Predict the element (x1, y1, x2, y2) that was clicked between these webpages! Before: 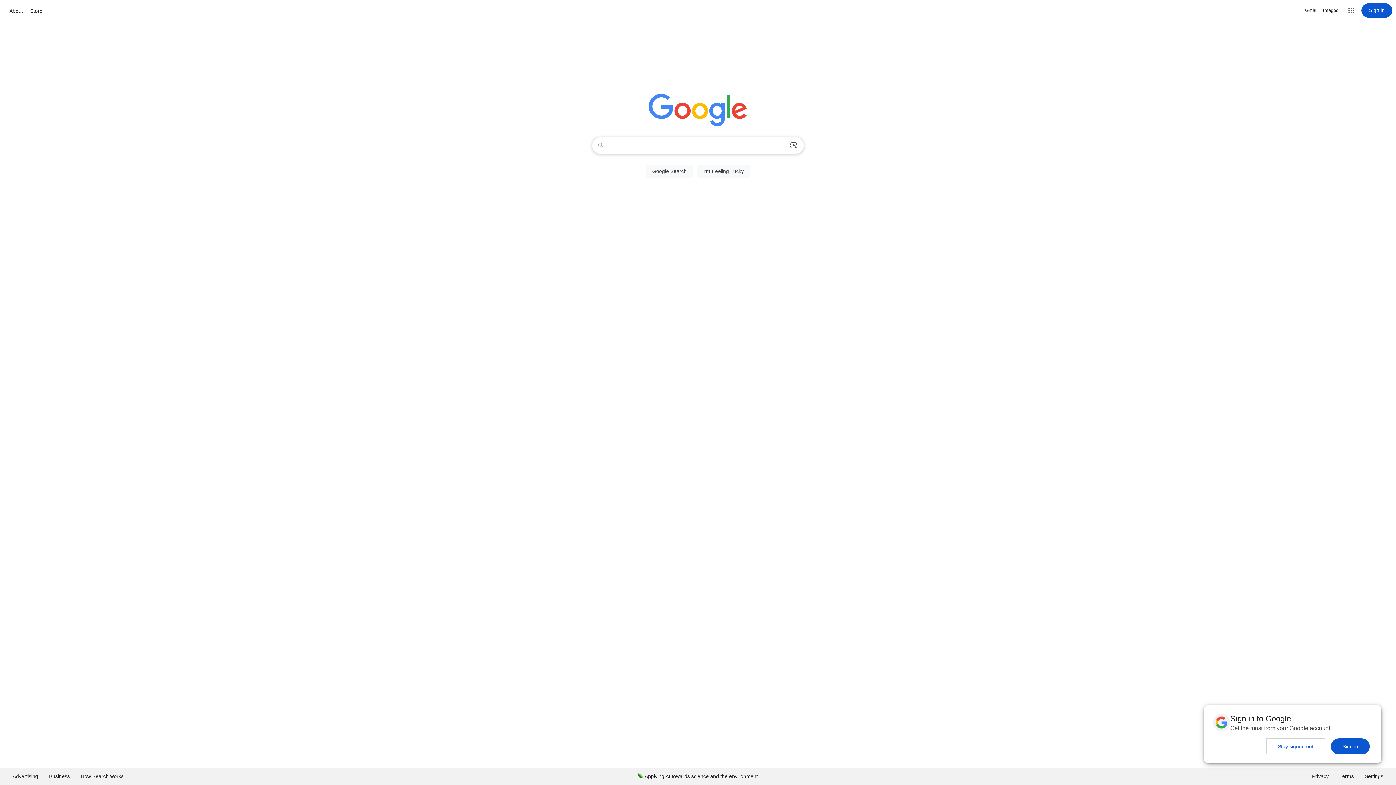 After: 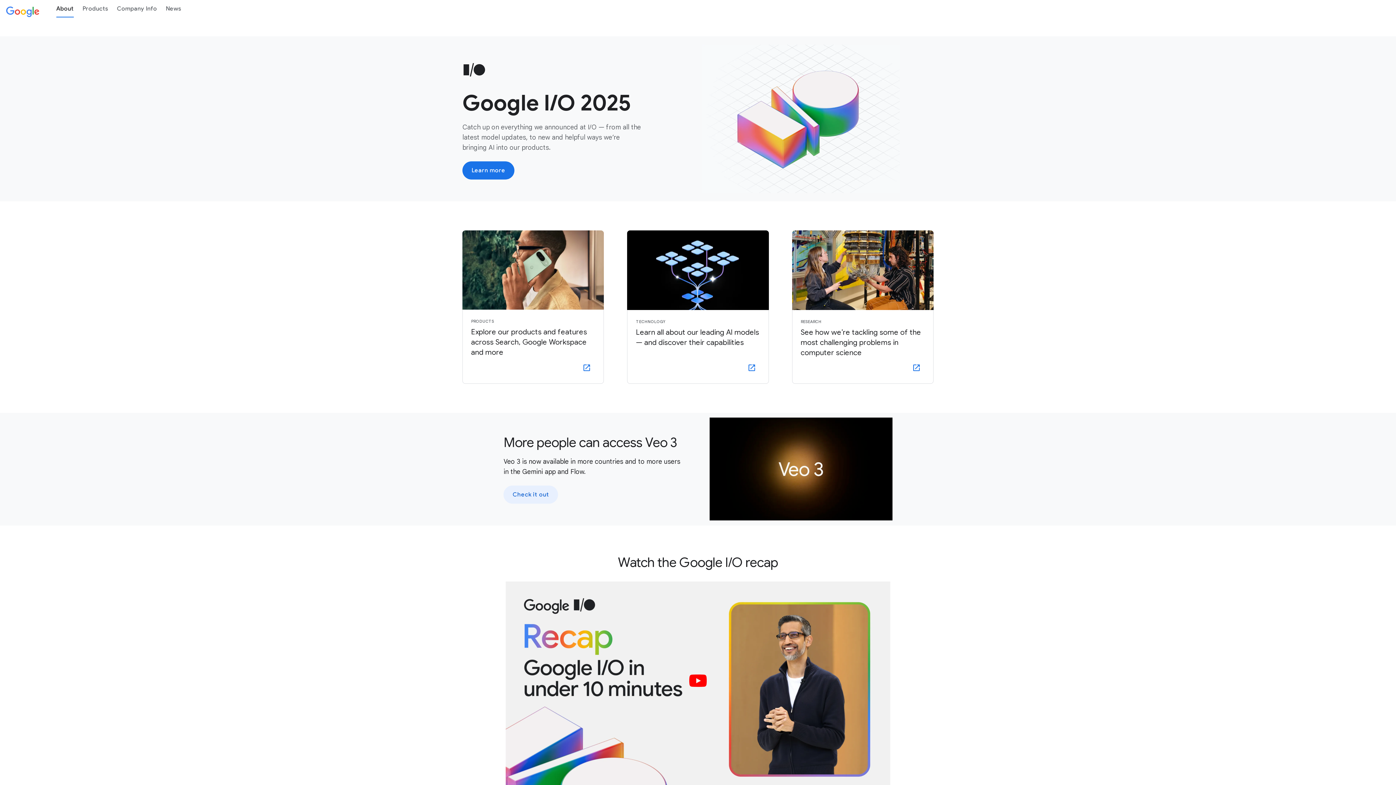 Action: label: About bbox: (7, 6, 24, 15)